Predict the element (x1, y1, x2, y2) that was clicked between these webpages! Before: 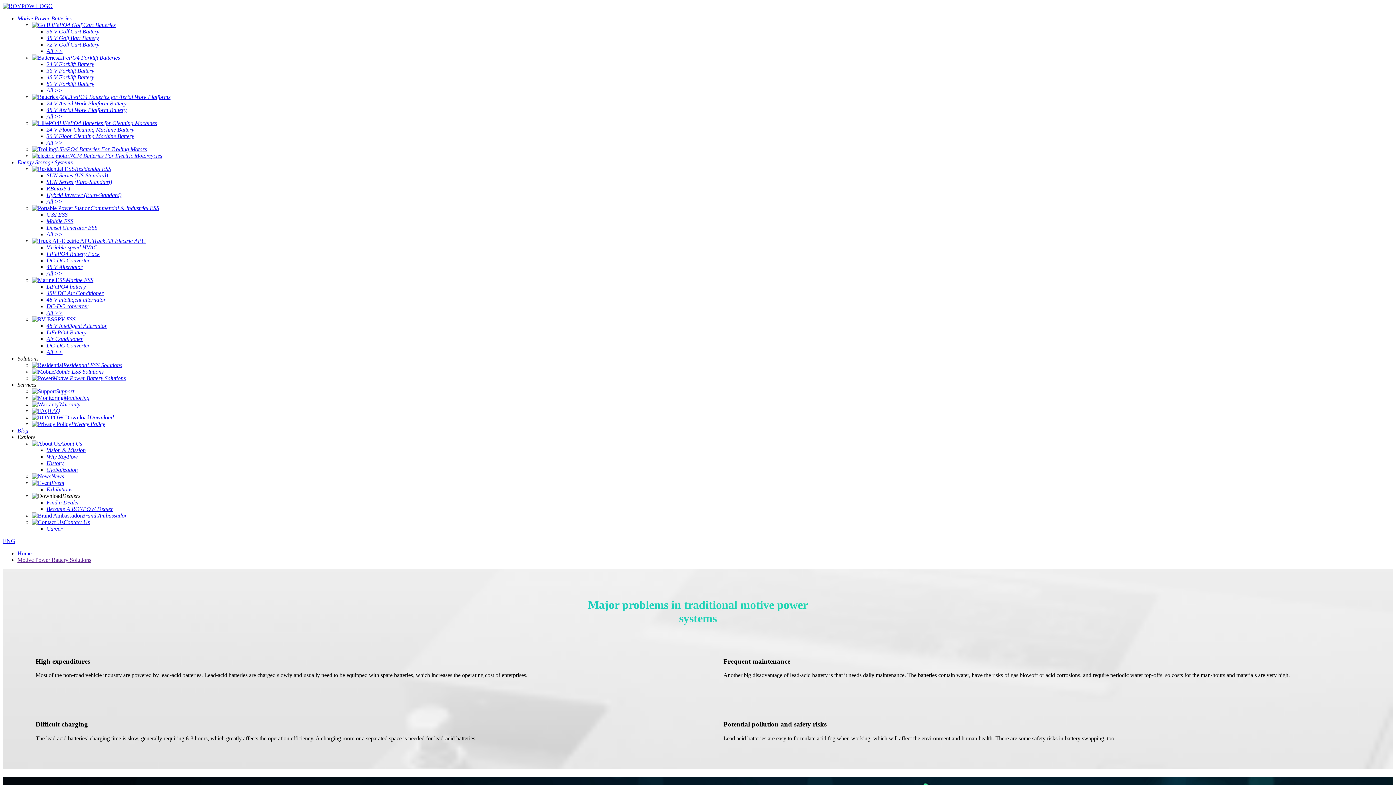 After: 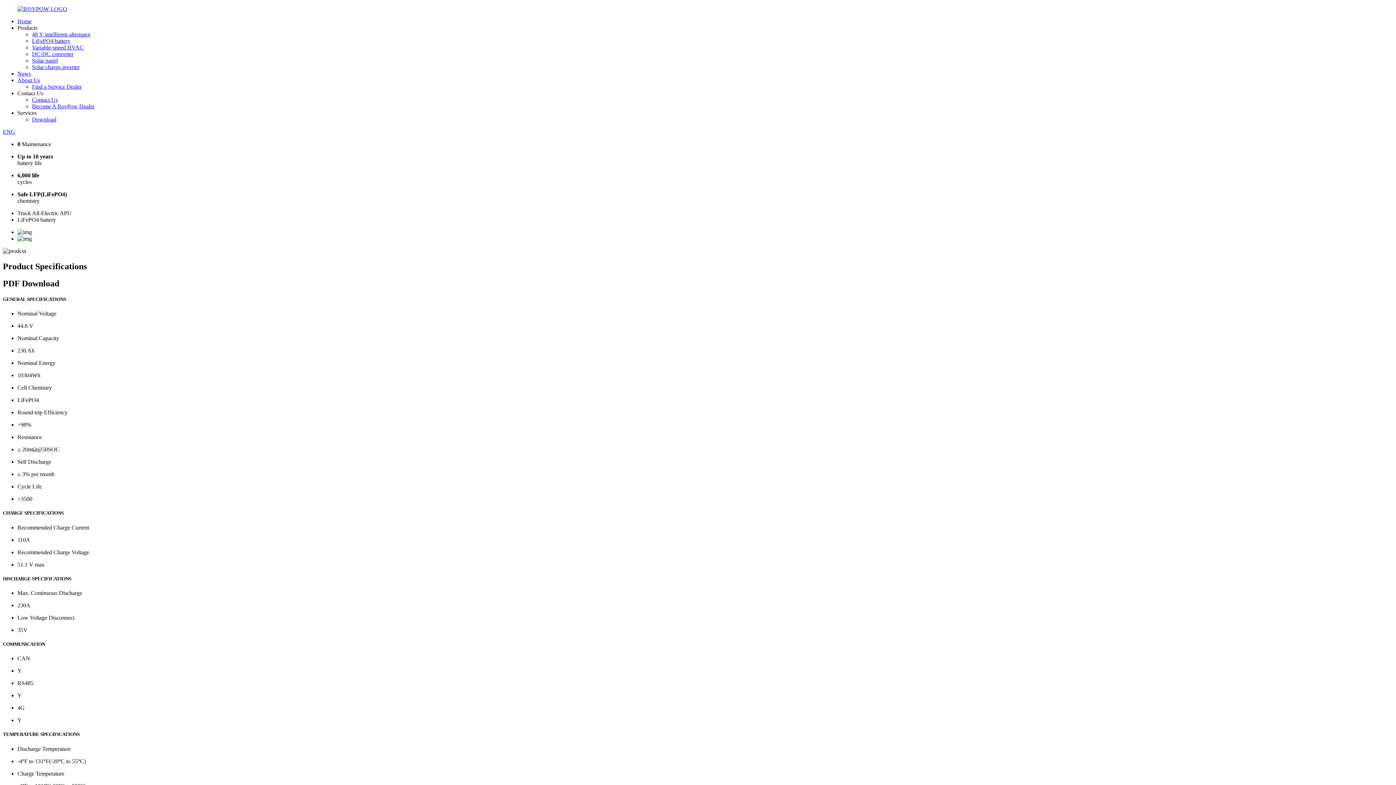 Action: label: LiFePO4 Battery Pack bbox: (46, 250, 99, 257)